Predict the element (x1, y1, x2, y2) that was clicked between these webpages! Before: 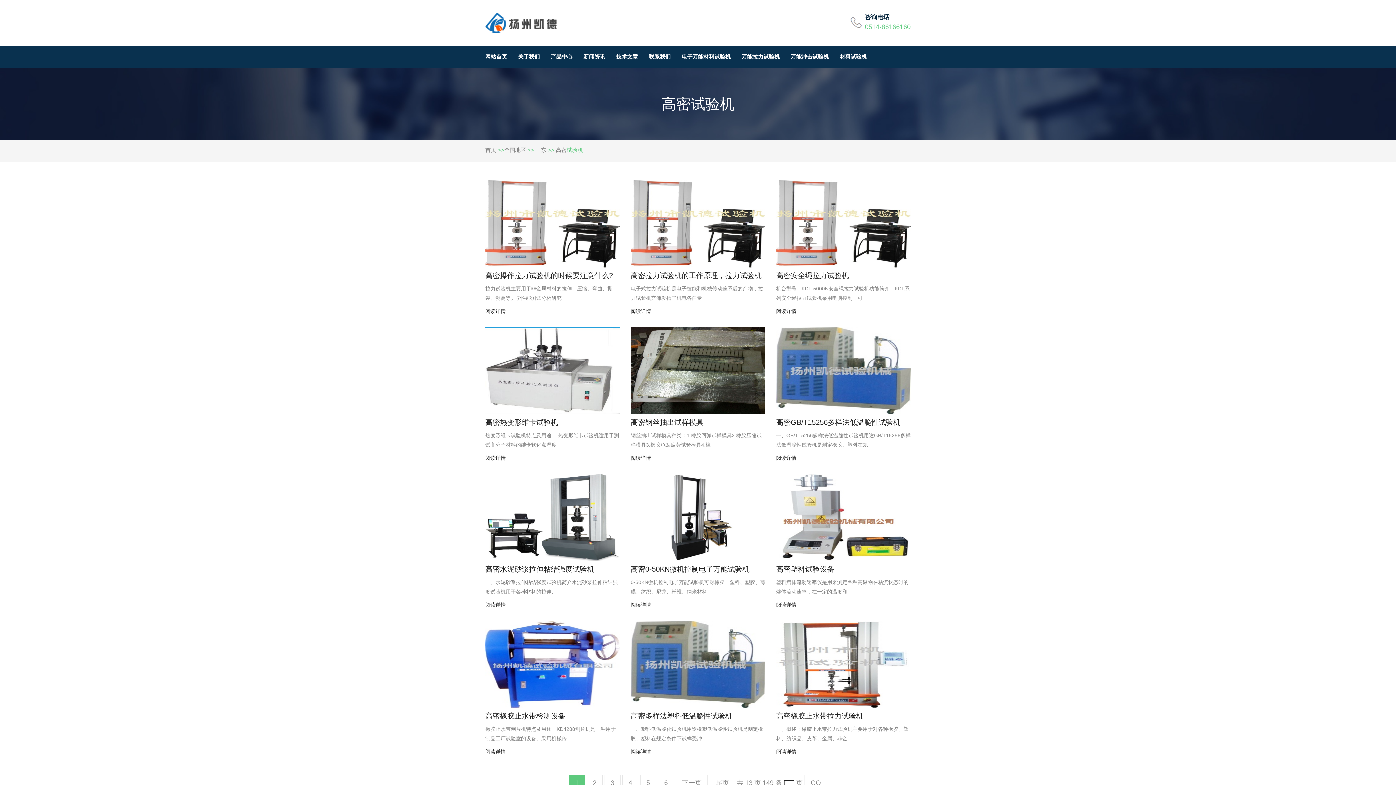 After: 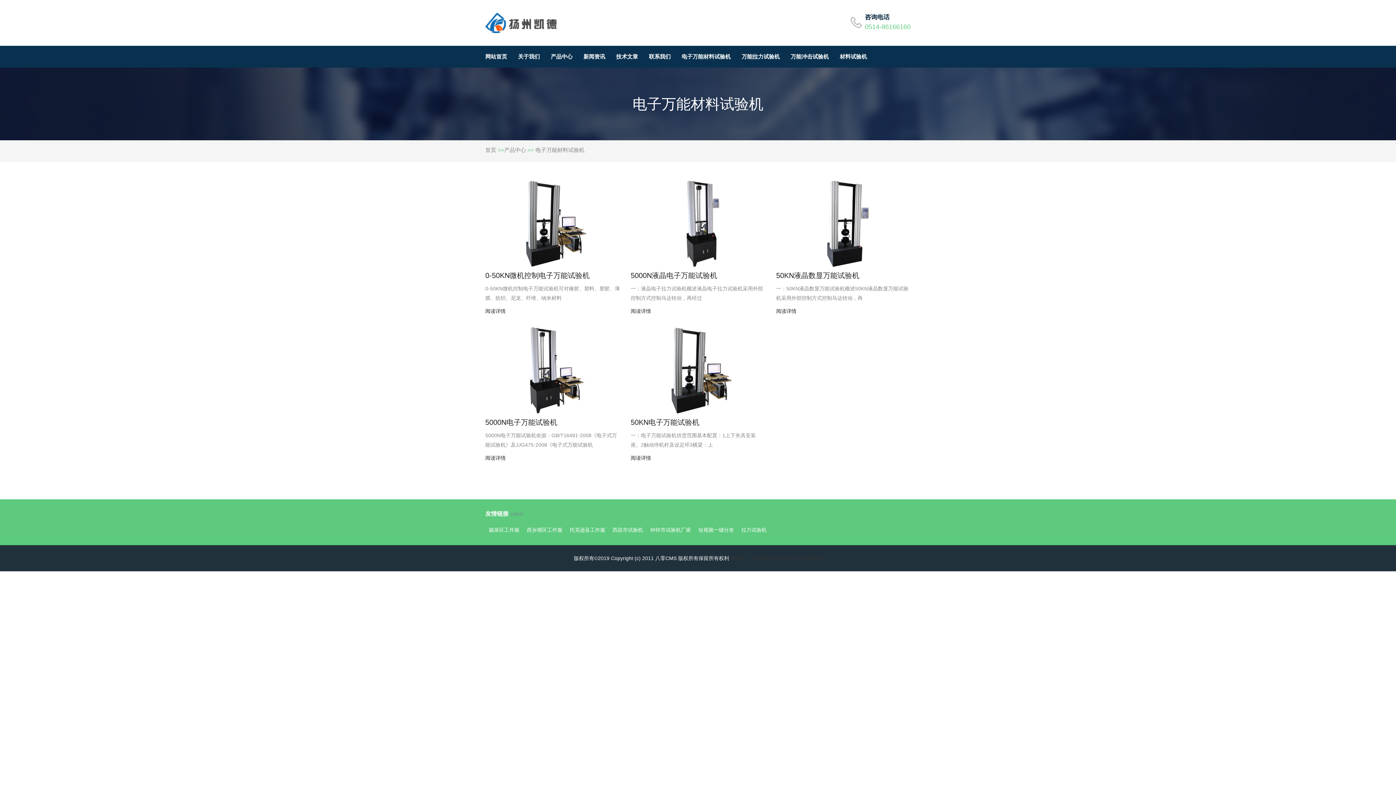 Action: bbox: (681, 53, 730, 59) label: 电子万能材料试验机